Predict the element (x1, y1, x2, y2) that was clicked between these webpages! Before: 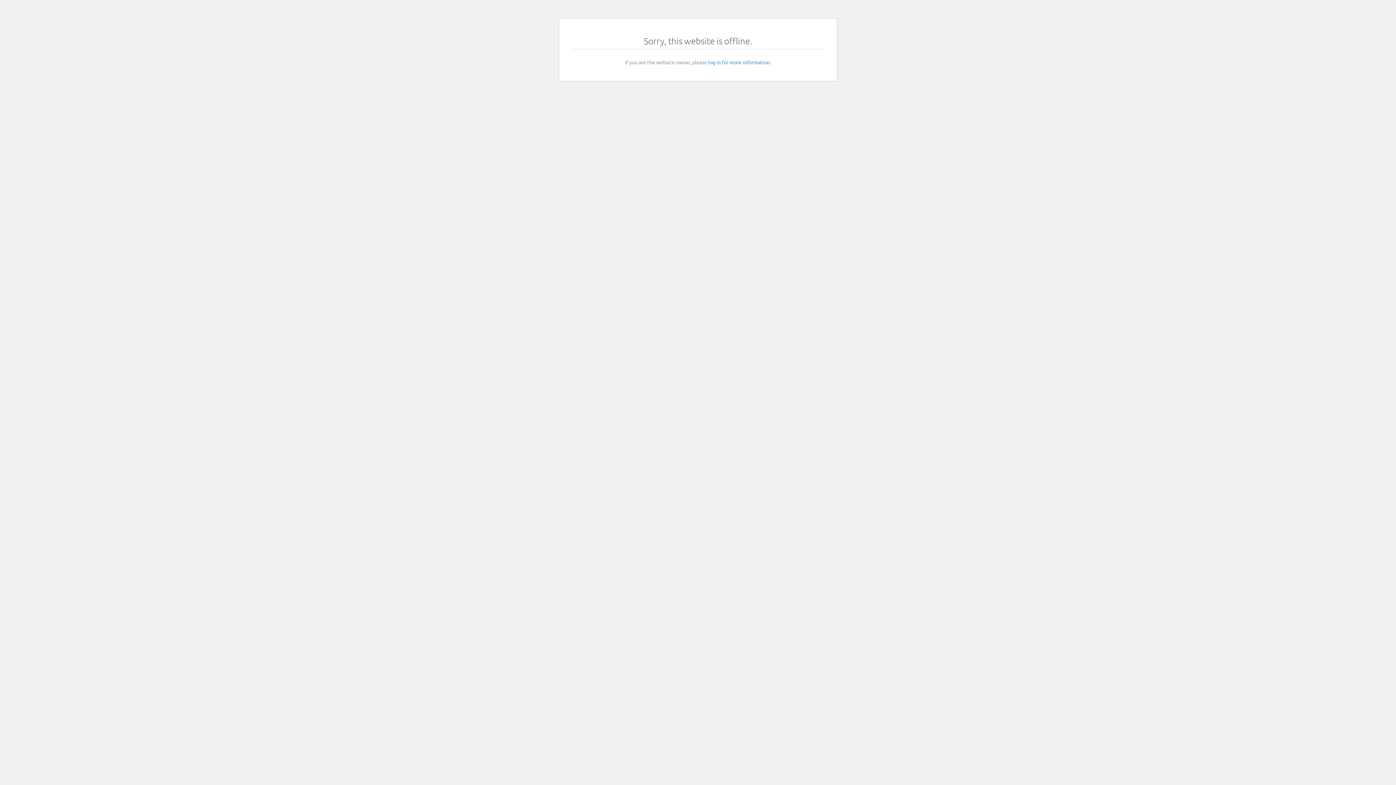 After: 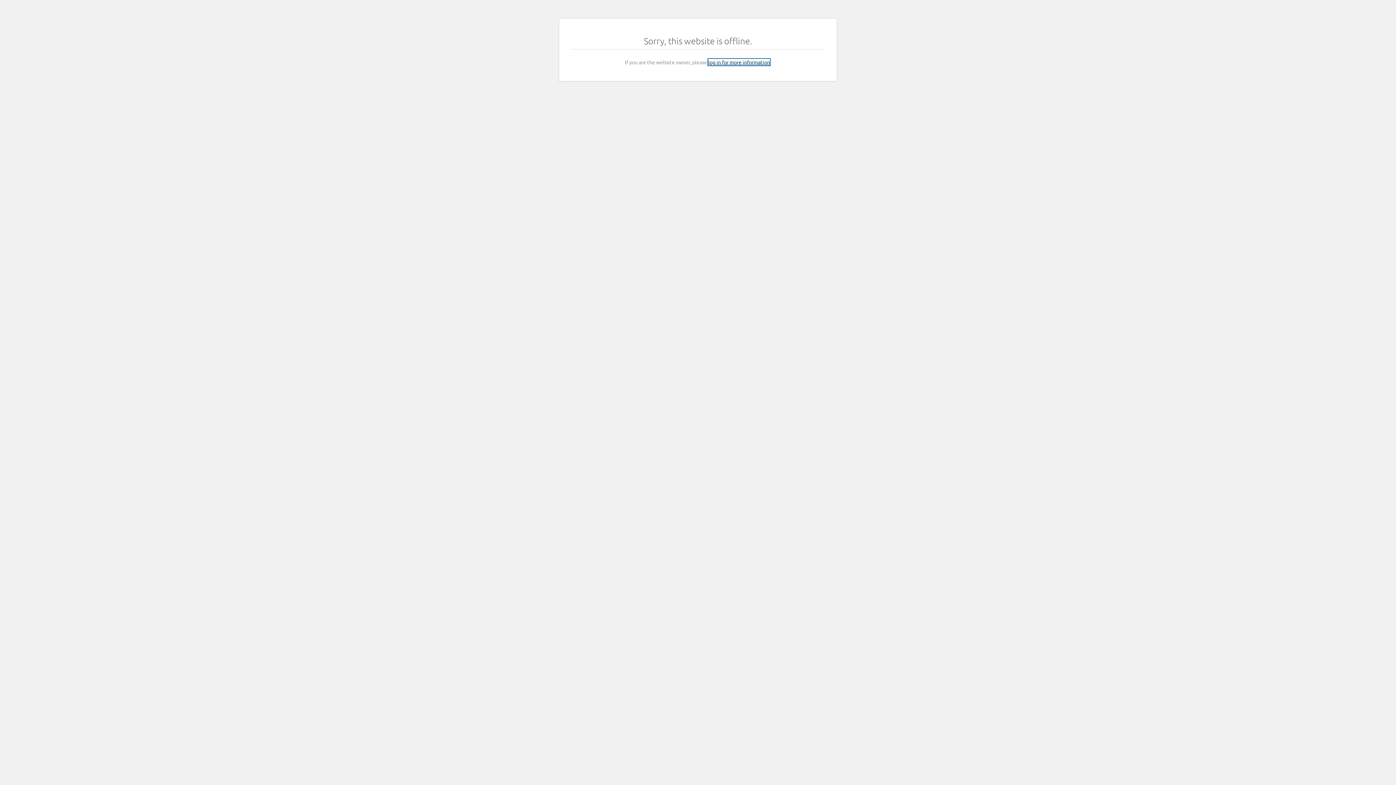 Action: label: log in for more information bbox: (708, 58, 770, 65)